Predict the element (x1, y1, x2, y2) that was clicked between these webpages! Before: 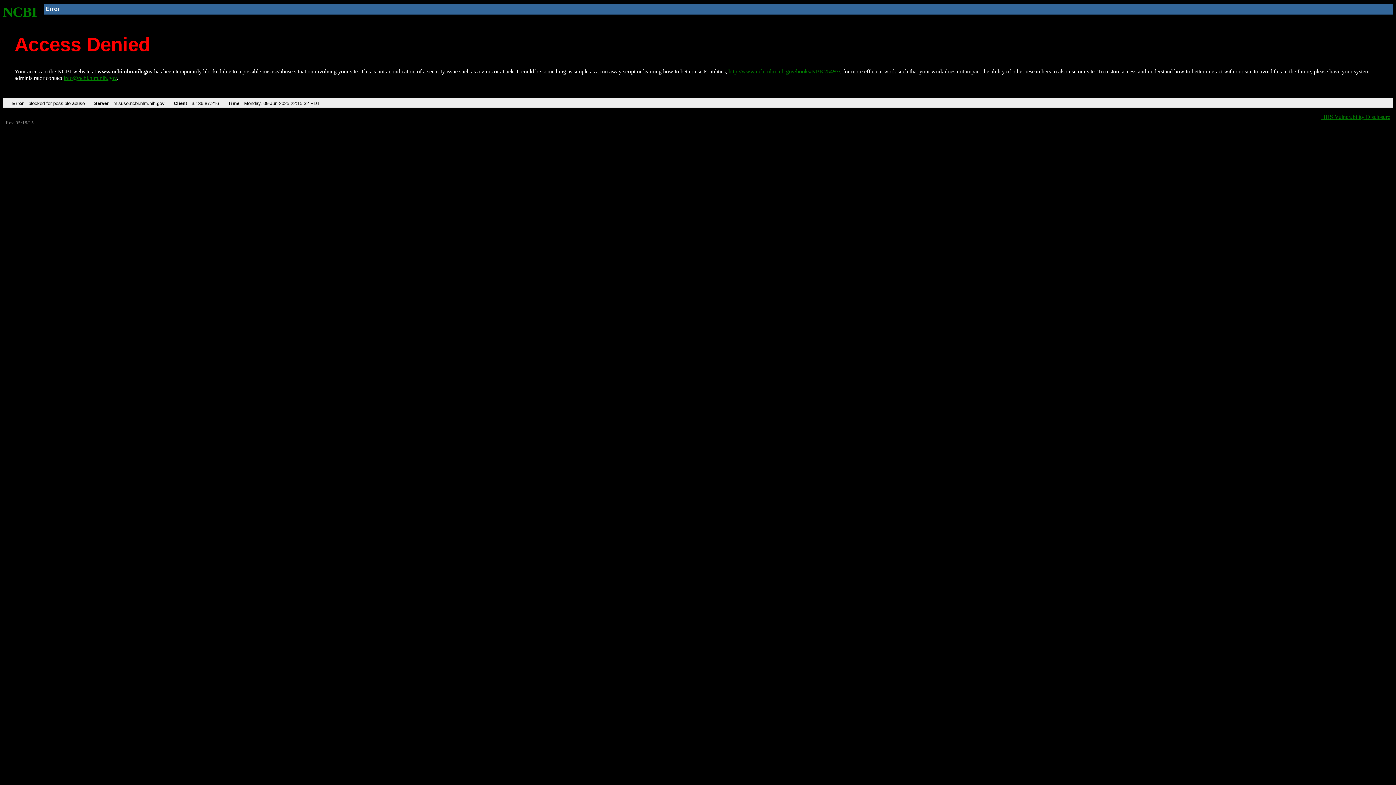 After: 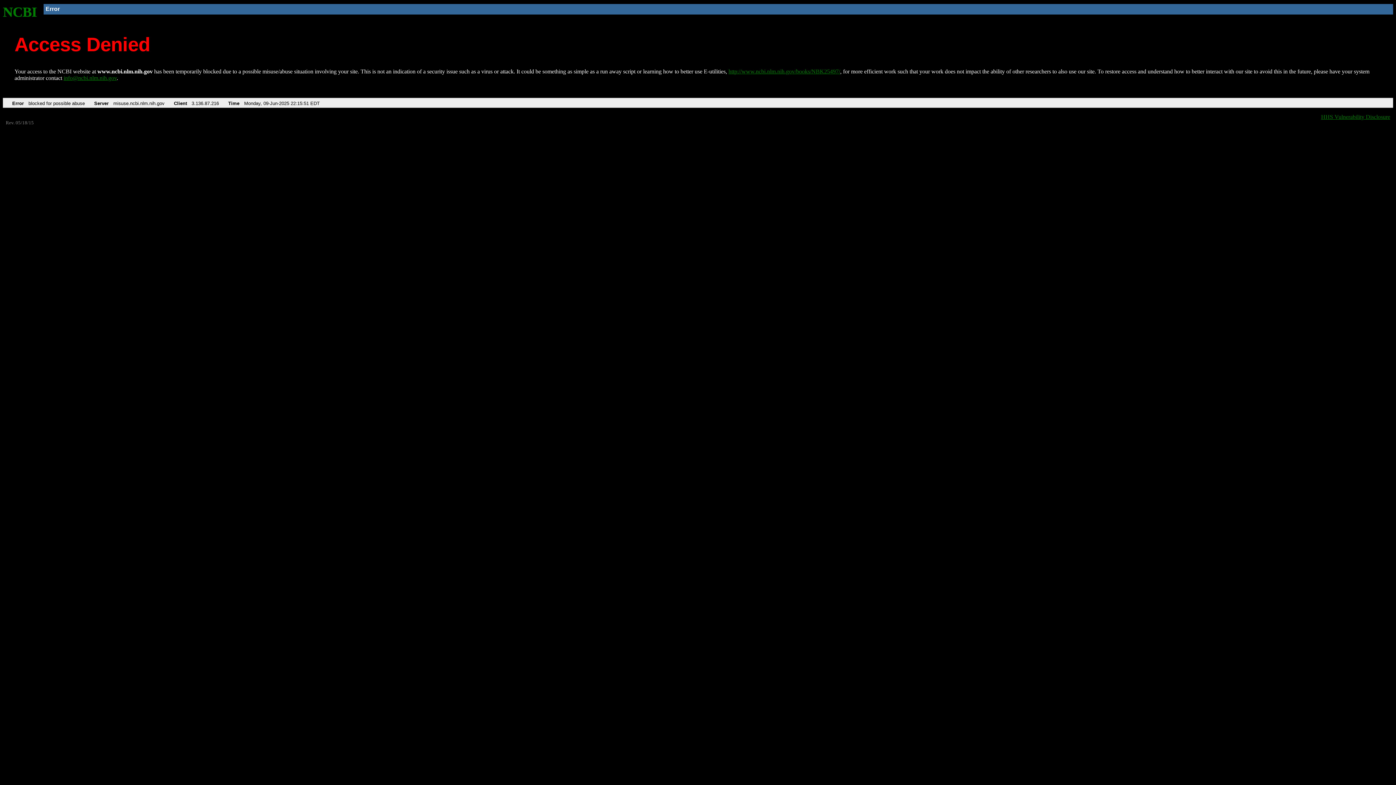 Action: bbox: (728, 68, 840, 74) label: http://www.ncbi.nlm.nih.gov/books/NBK25497/